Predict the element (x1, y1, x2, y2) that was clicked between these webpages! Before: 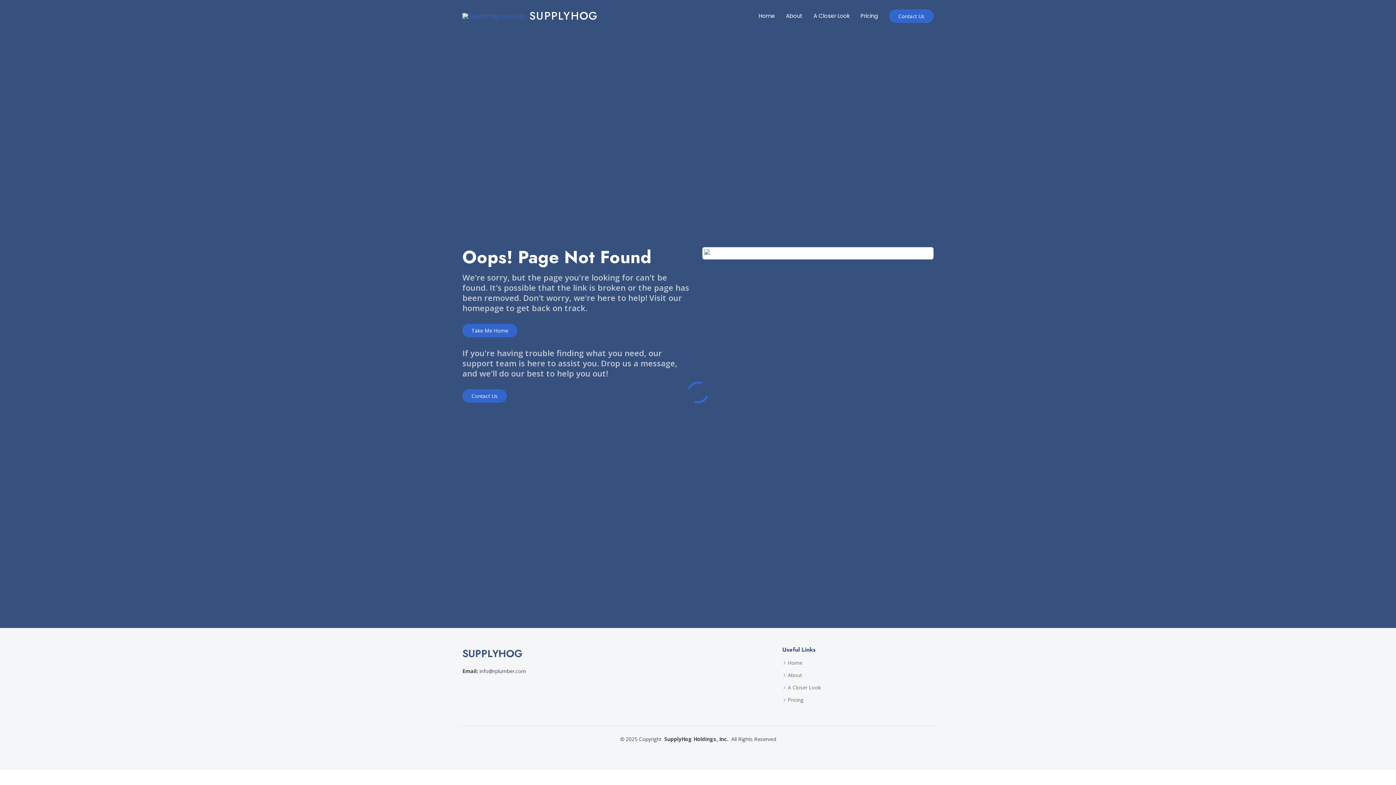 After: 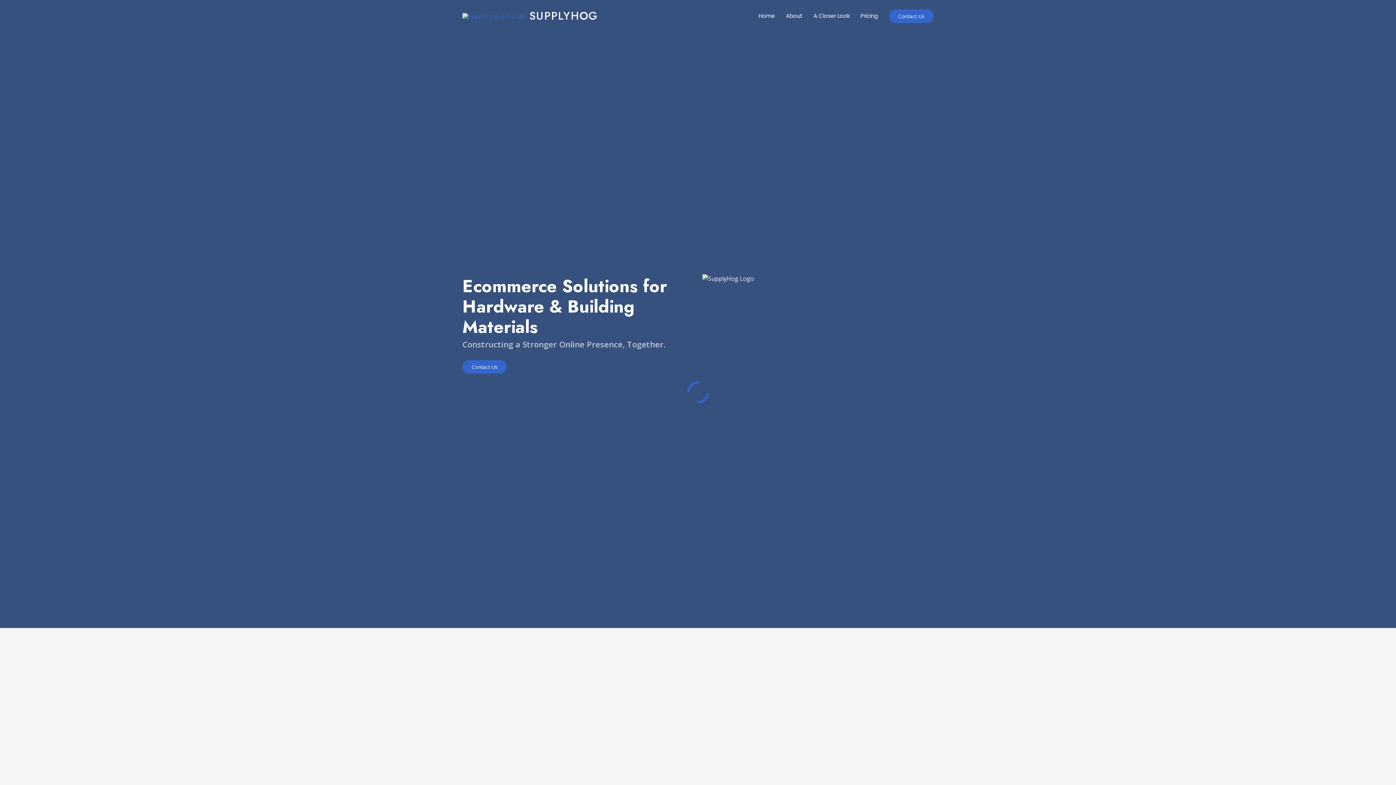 Action: label: SUPPLYHOG bbox: (462, 646, 773, 661)